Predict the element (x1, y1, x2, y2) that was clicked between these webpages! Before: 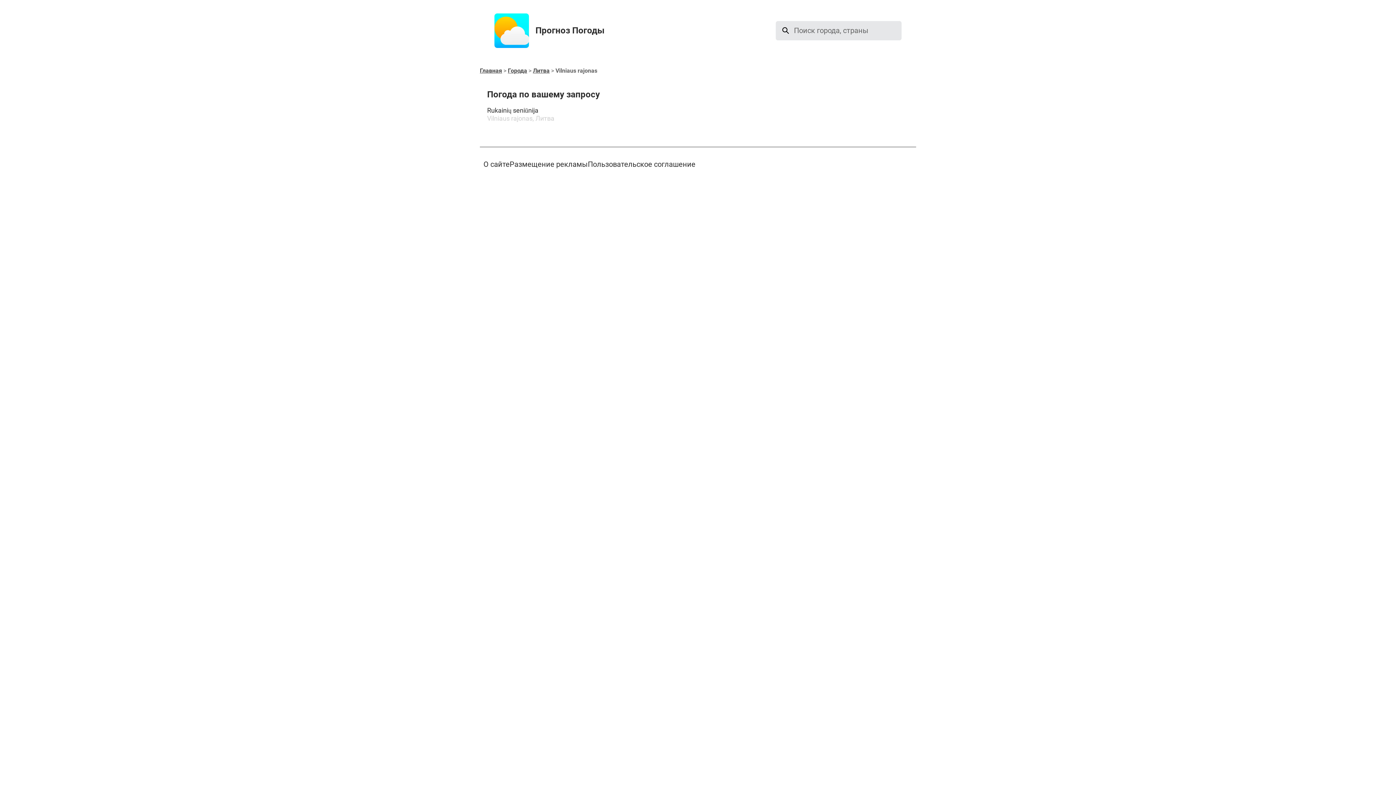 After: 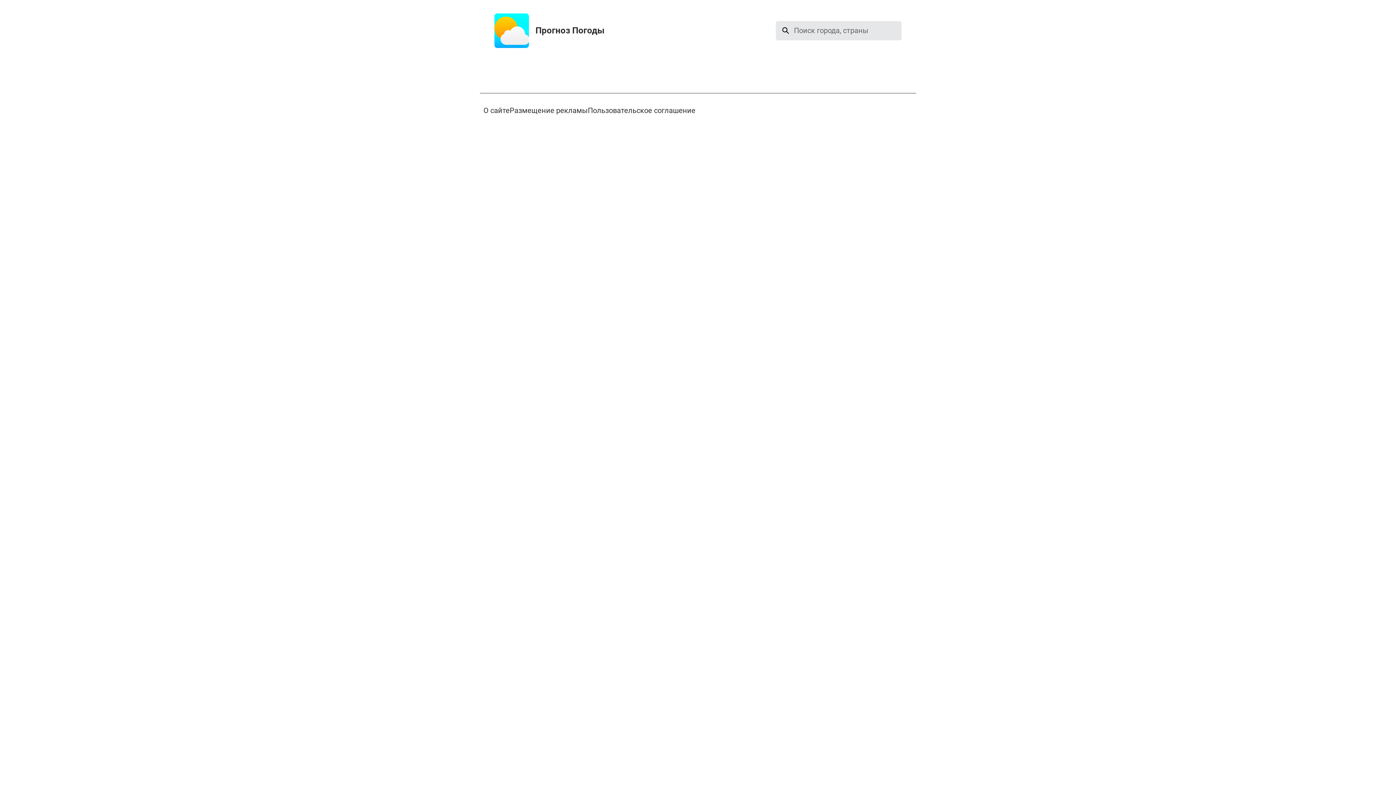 Action: label: Размещение рекламы bbox: (509, 160, 588, 168)